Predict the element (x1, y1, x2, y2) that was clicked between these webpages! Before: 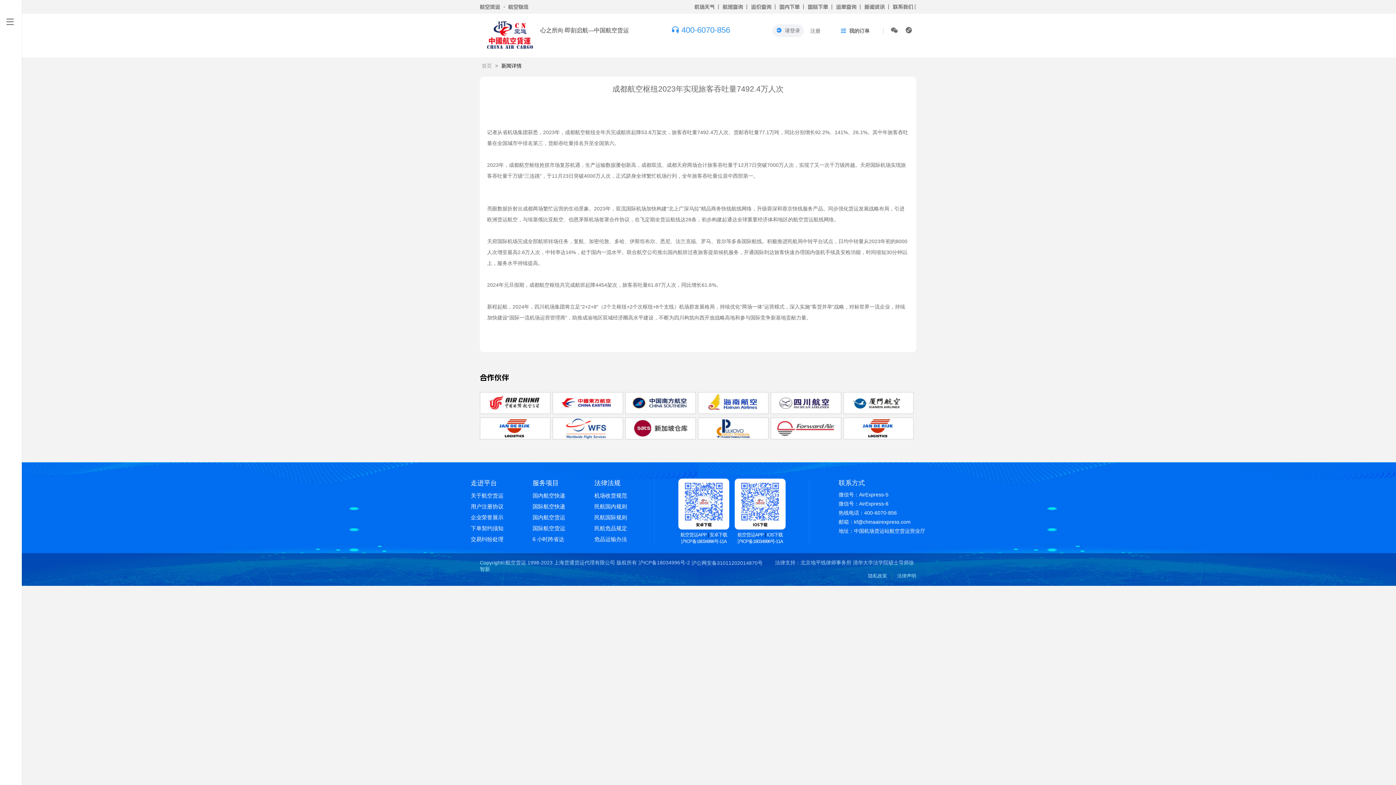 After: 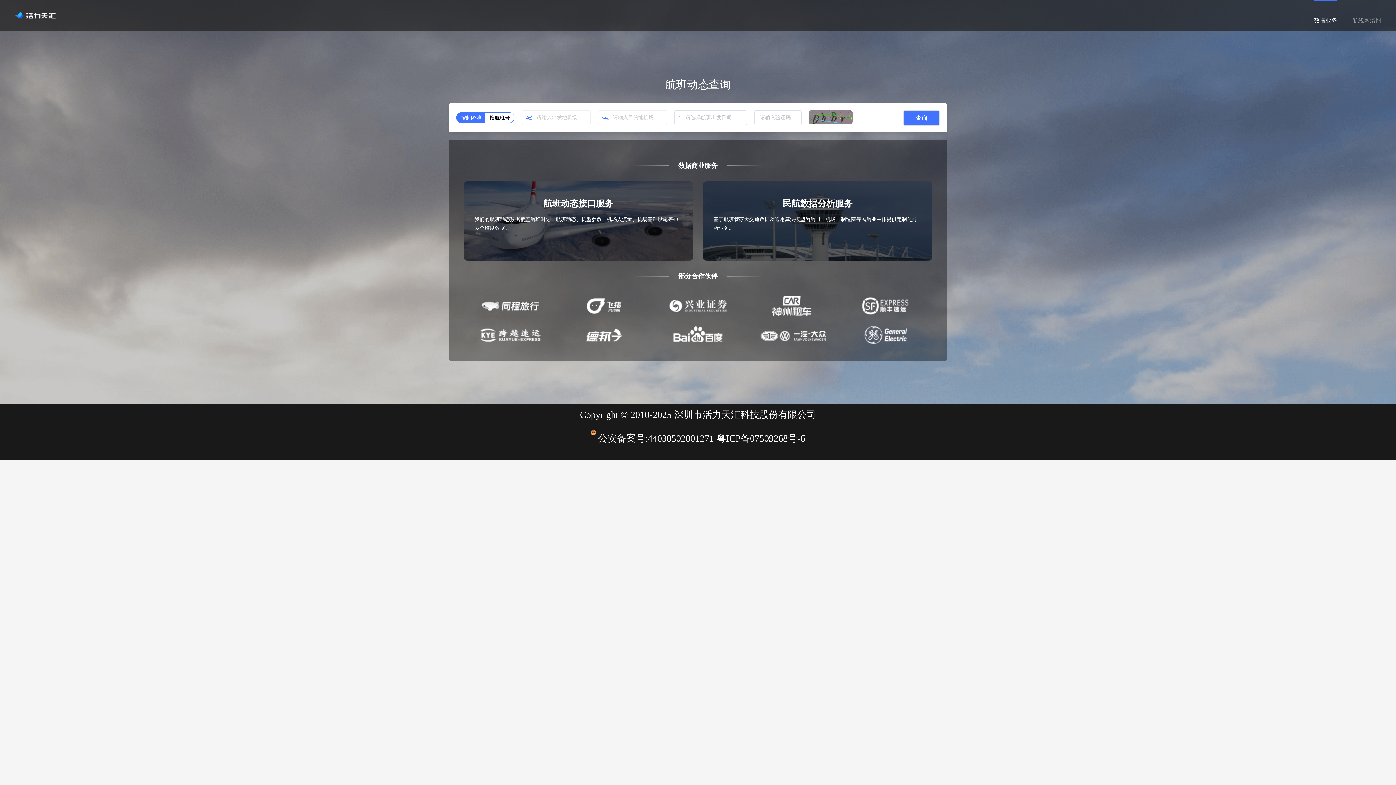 Action: label: 航班查询 bbox: (721, 4, 745, 9)